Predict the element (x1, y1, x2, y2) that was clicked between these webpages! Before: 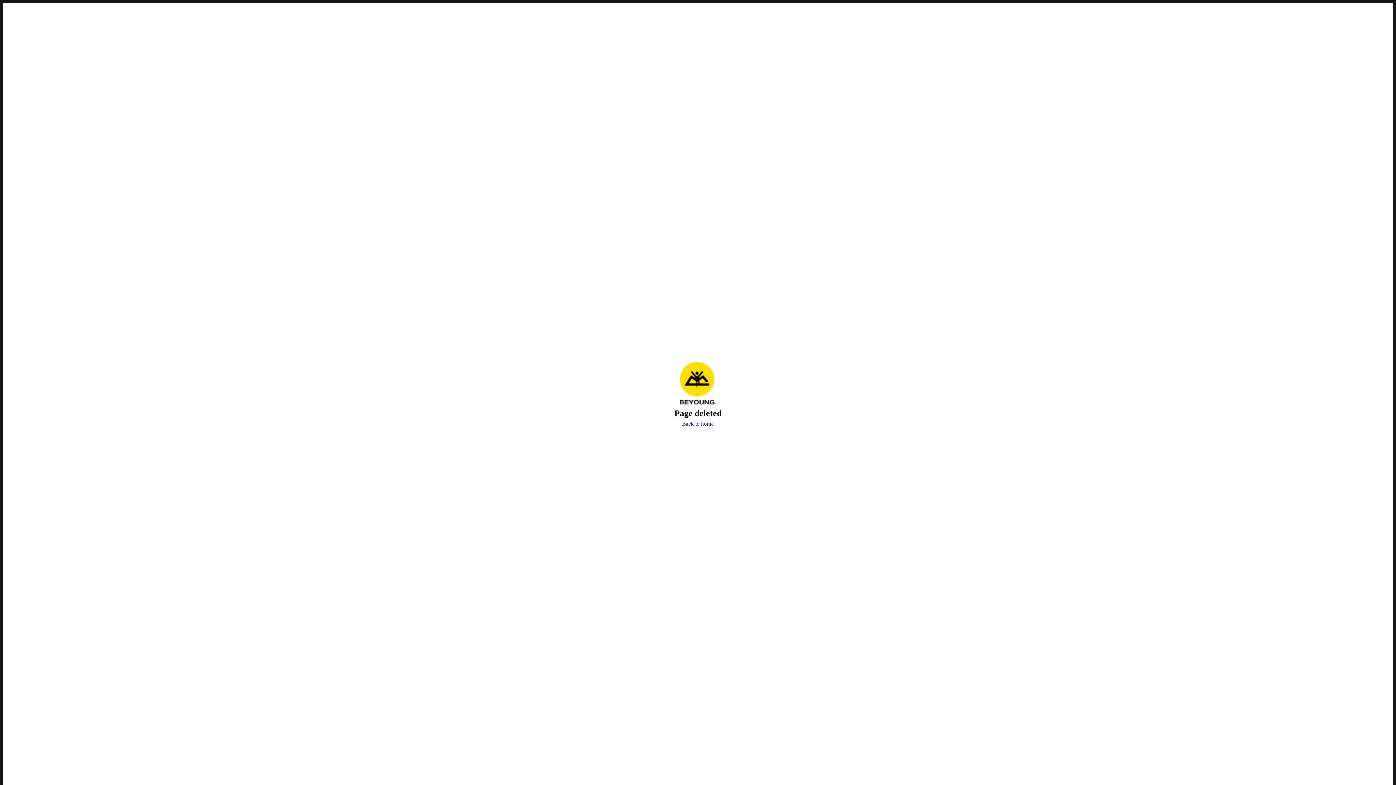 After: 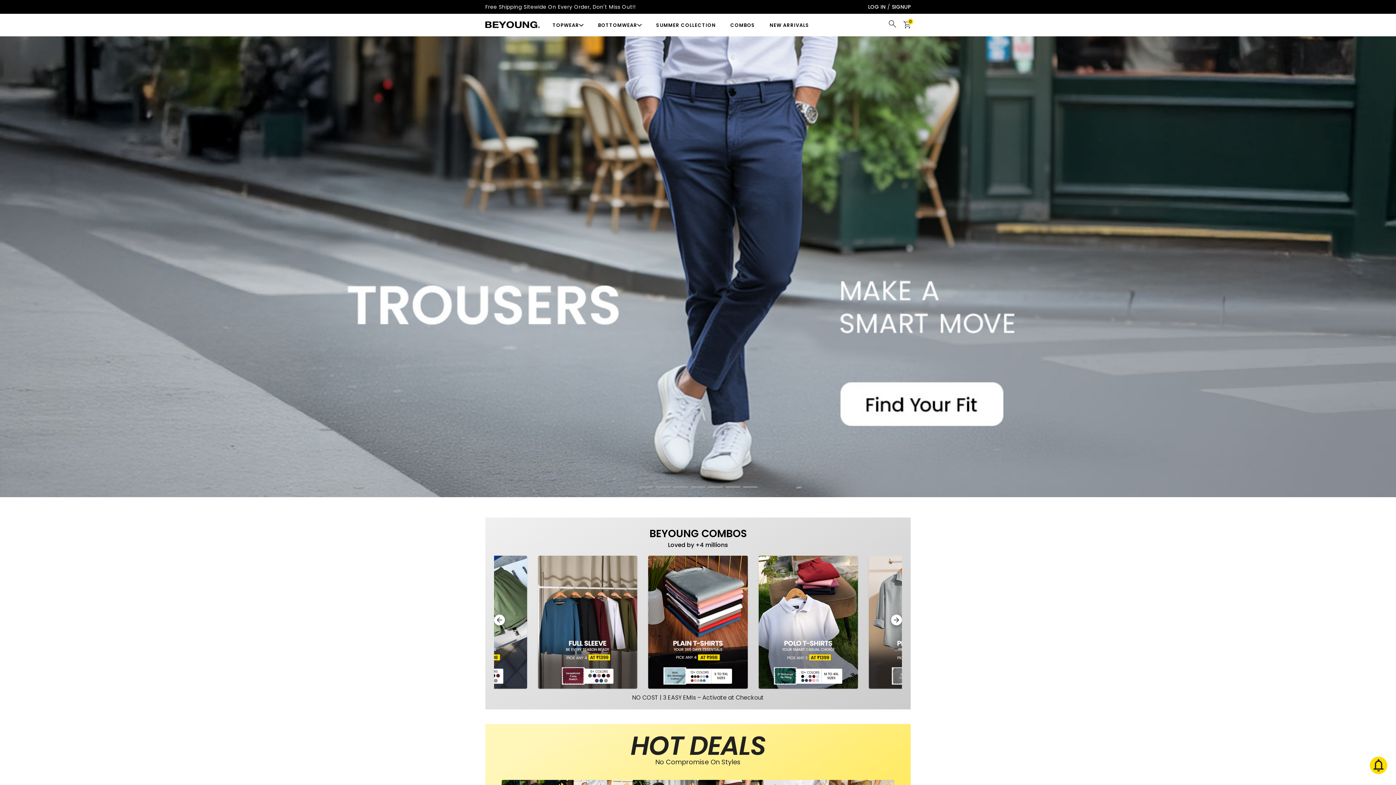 Action: label: Back to home bbox: (680, 419, 715, 429)